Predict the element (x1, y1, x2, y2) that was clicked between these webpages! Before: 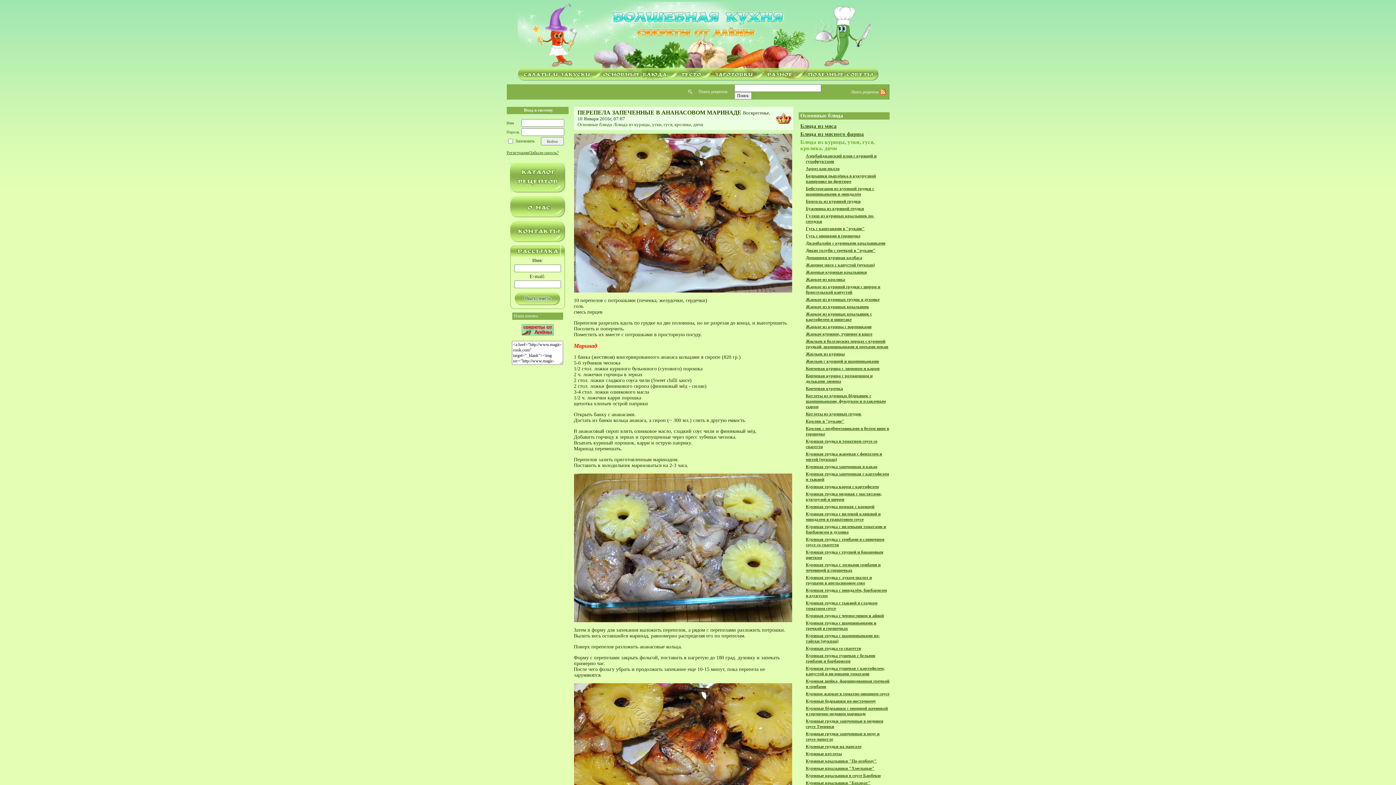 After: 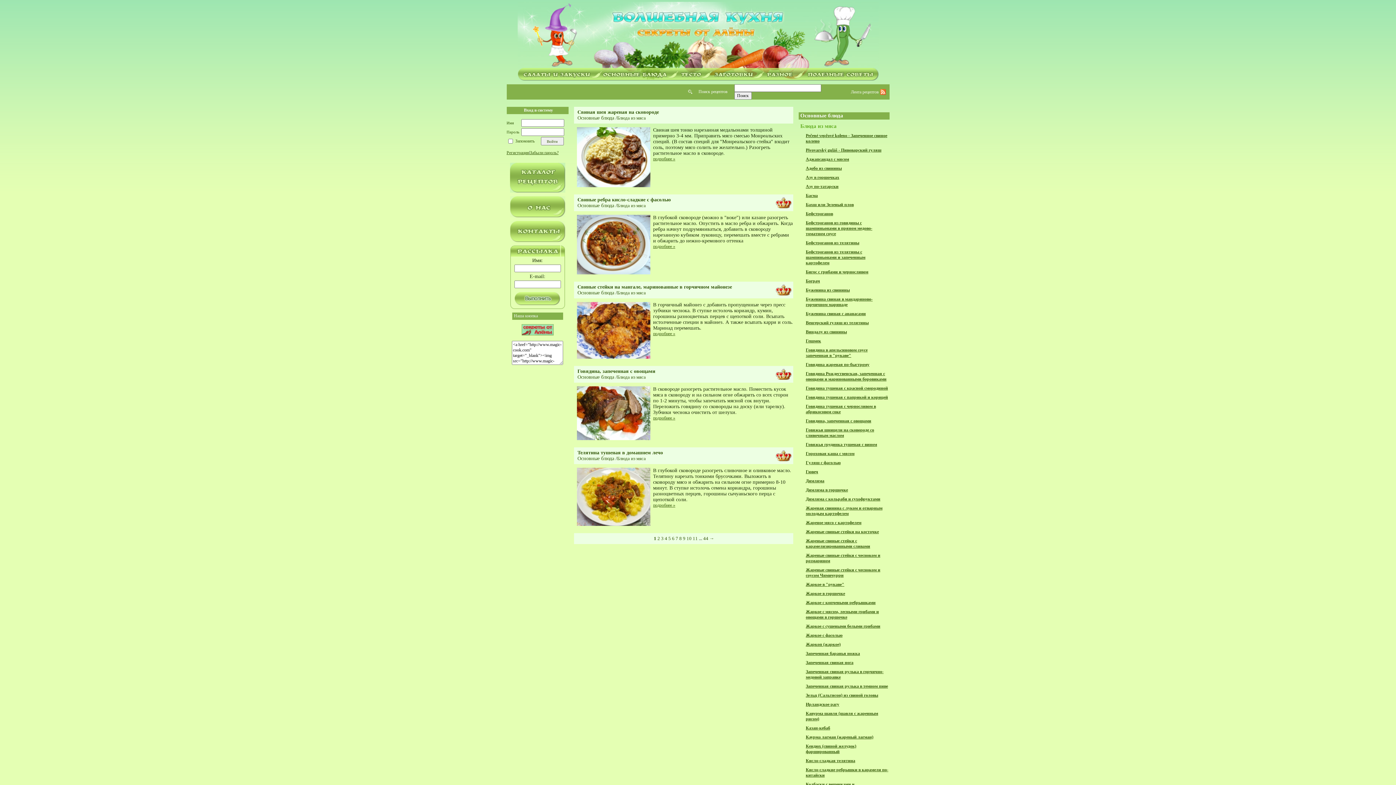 Action: label: Блюда из мяса bbox: (800, 123, 836, 129)